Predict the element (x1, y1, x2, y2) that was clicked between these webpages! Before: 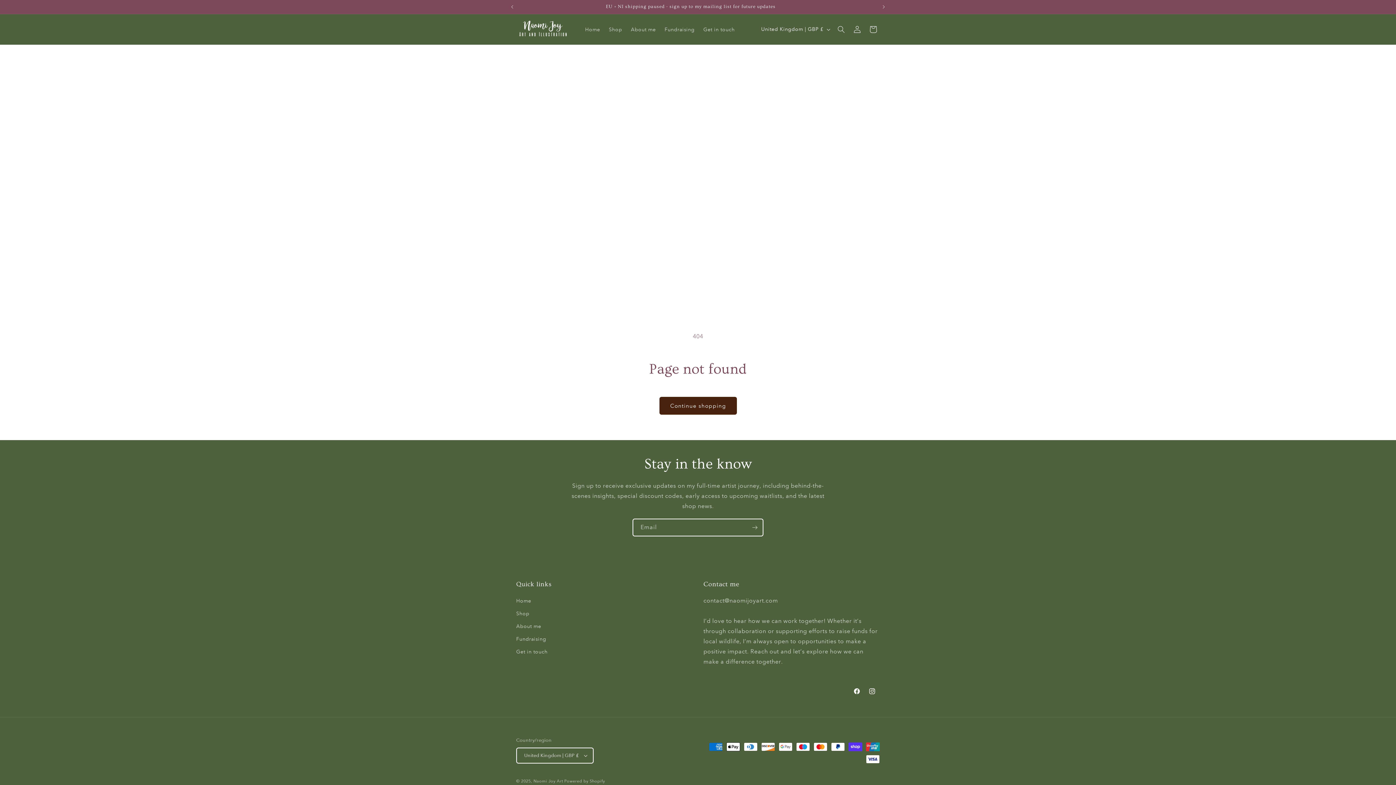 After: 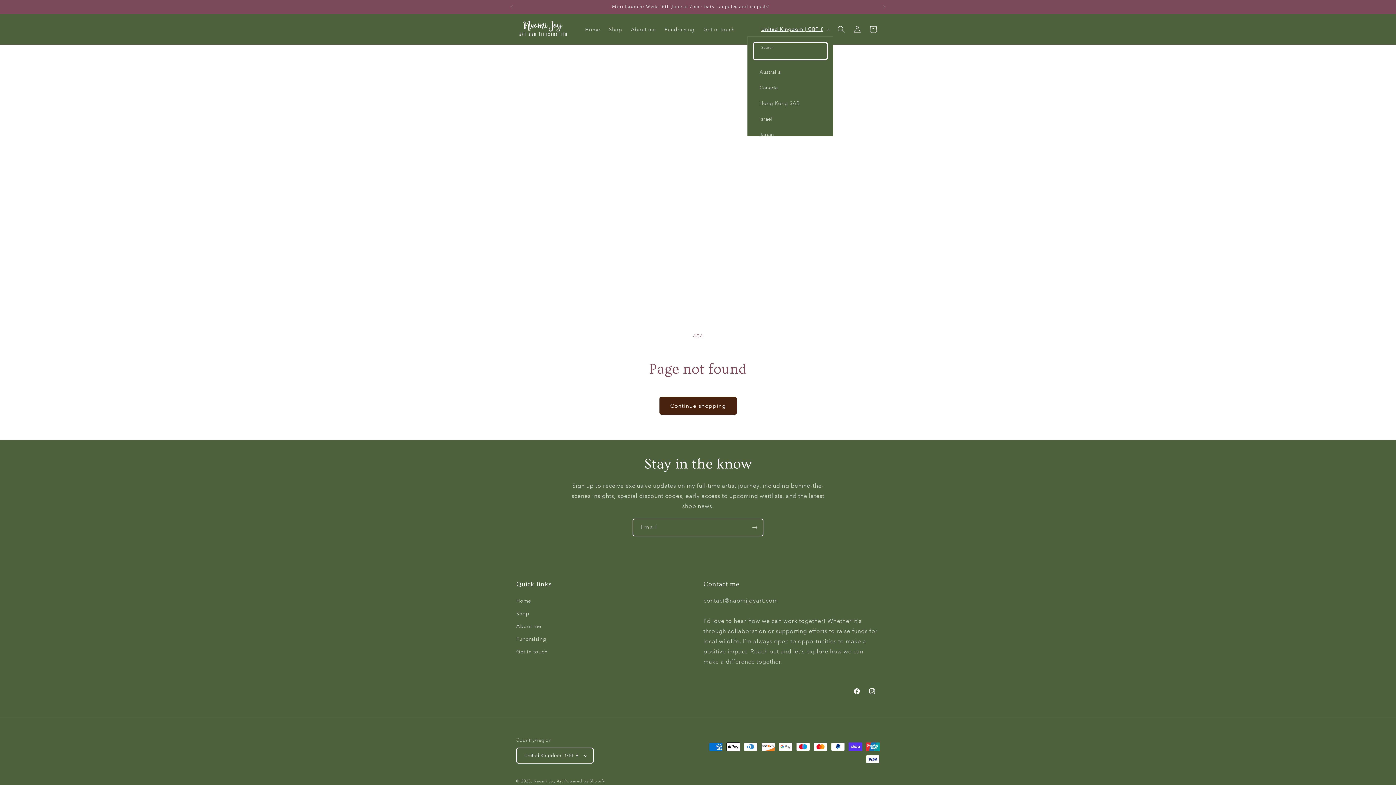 Action: bbox: (757, 22, 833, 36) label: United Kingdom | GBP £